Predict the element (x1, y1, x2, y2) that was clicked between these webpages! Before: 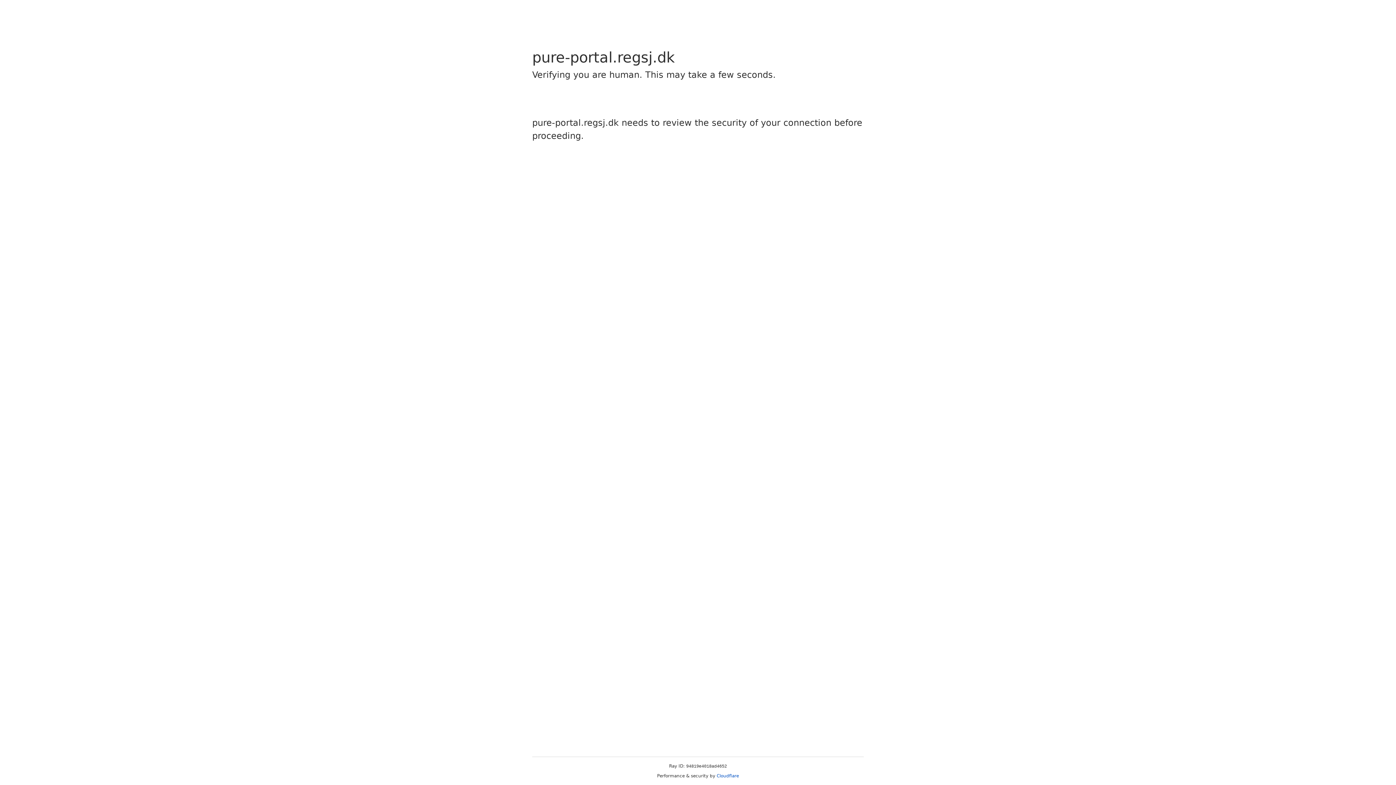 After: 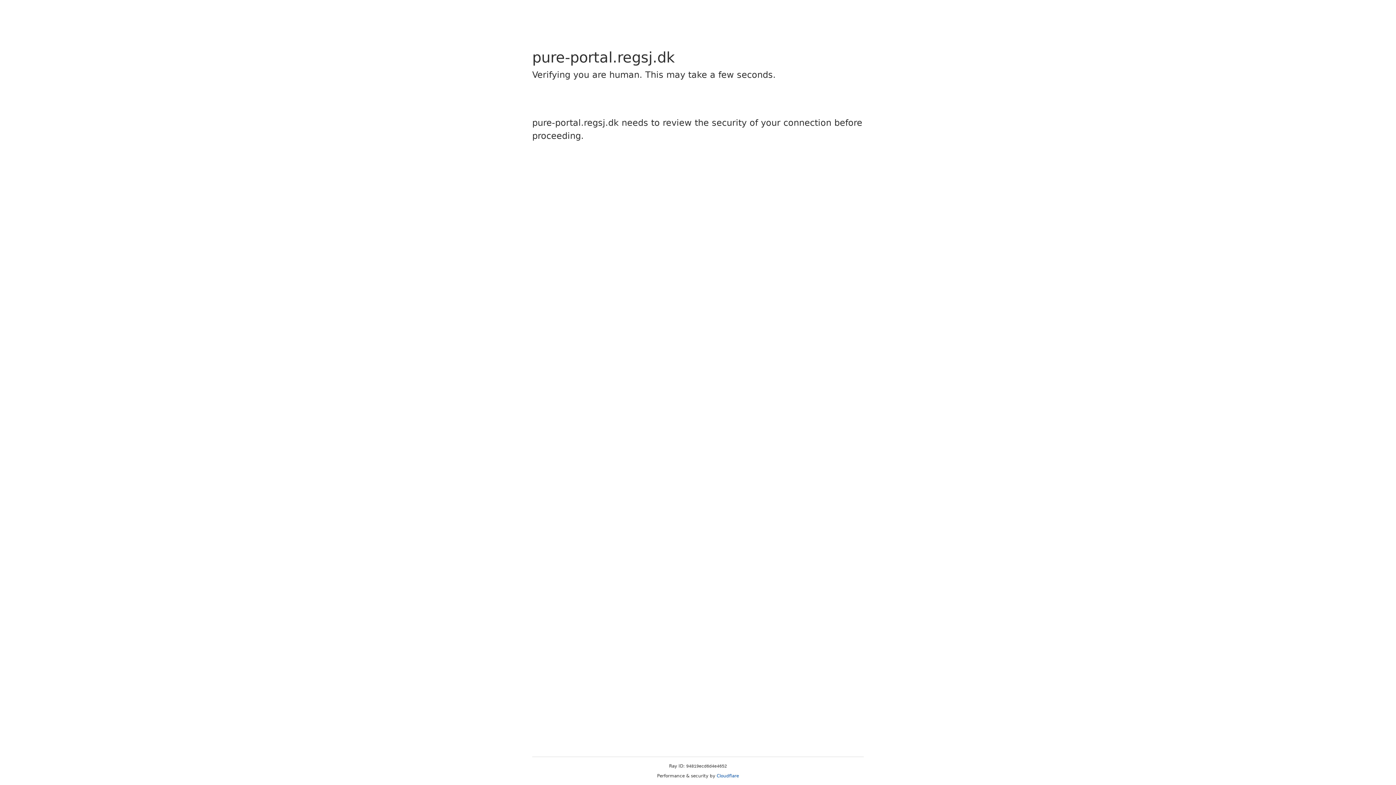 Action: bbox: (716, 773, 739, 778) label: Cloudflare